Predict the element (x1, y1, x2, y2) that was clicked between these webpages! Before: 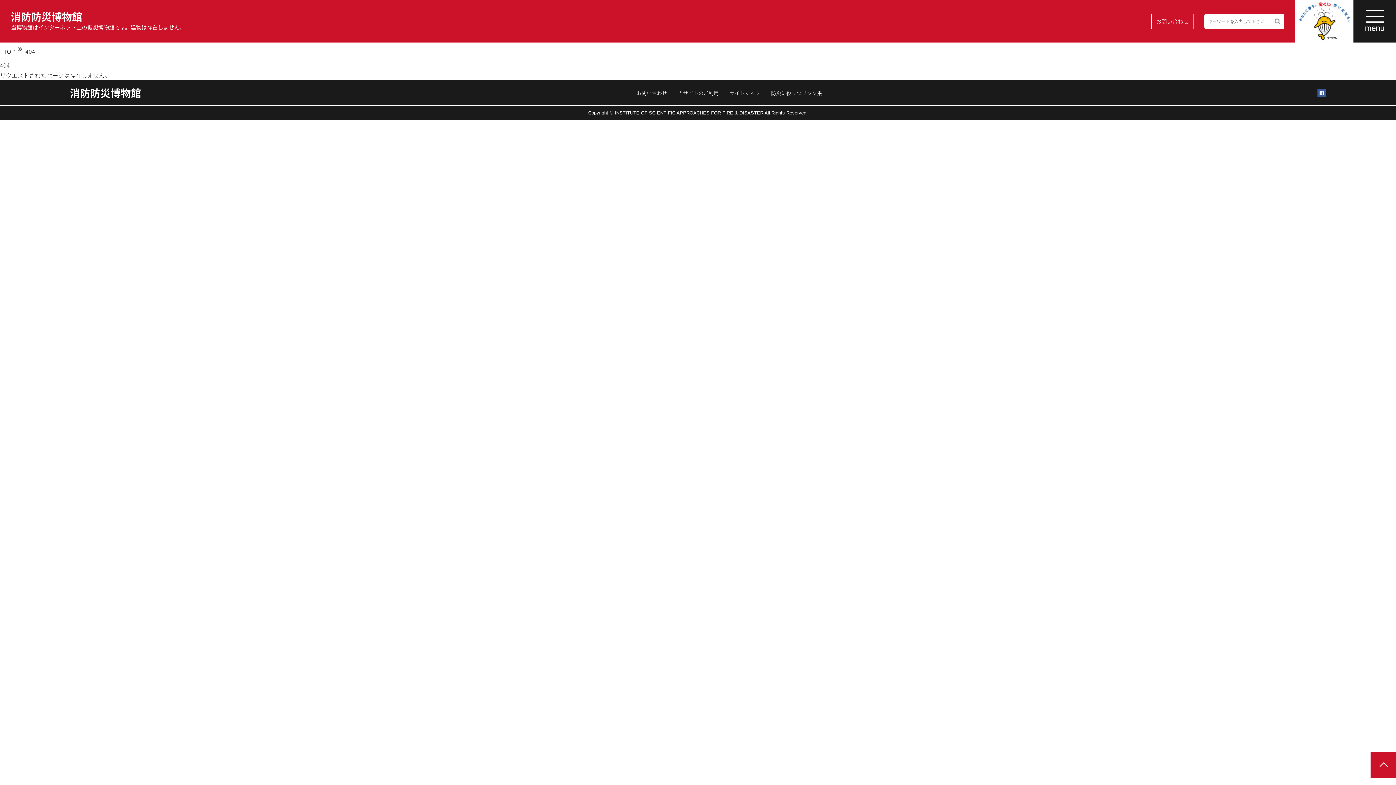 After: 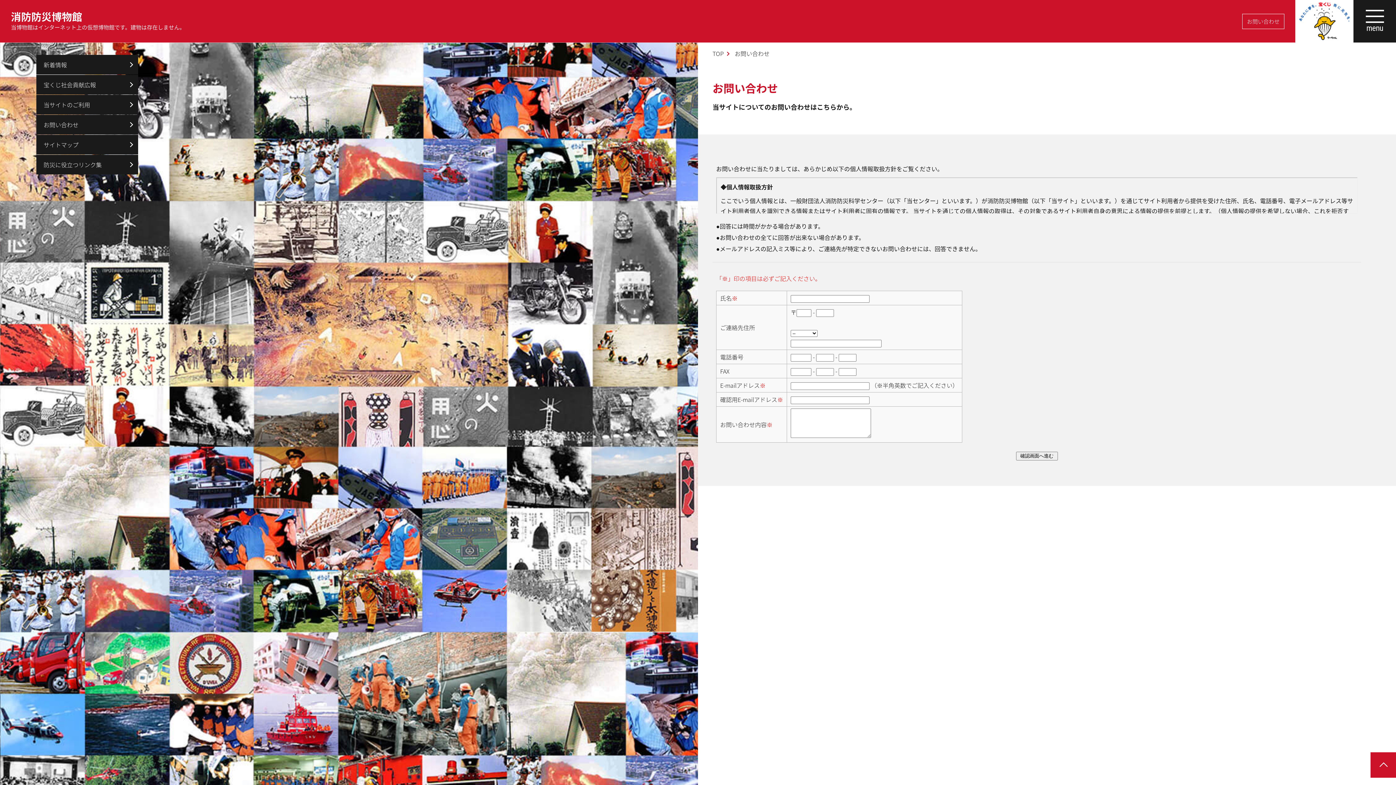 Action: bbox: (636, 88, 667, 97) label: お問い合わせ